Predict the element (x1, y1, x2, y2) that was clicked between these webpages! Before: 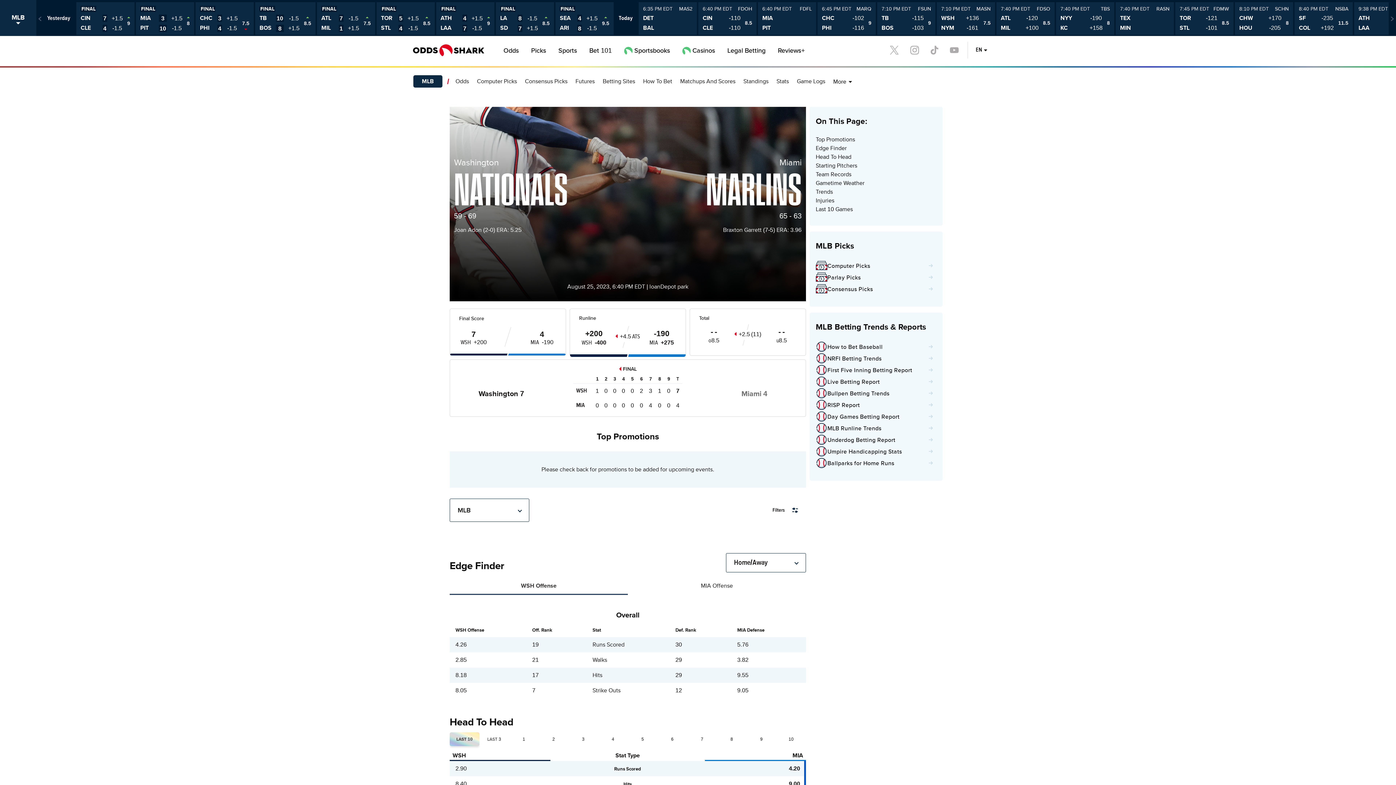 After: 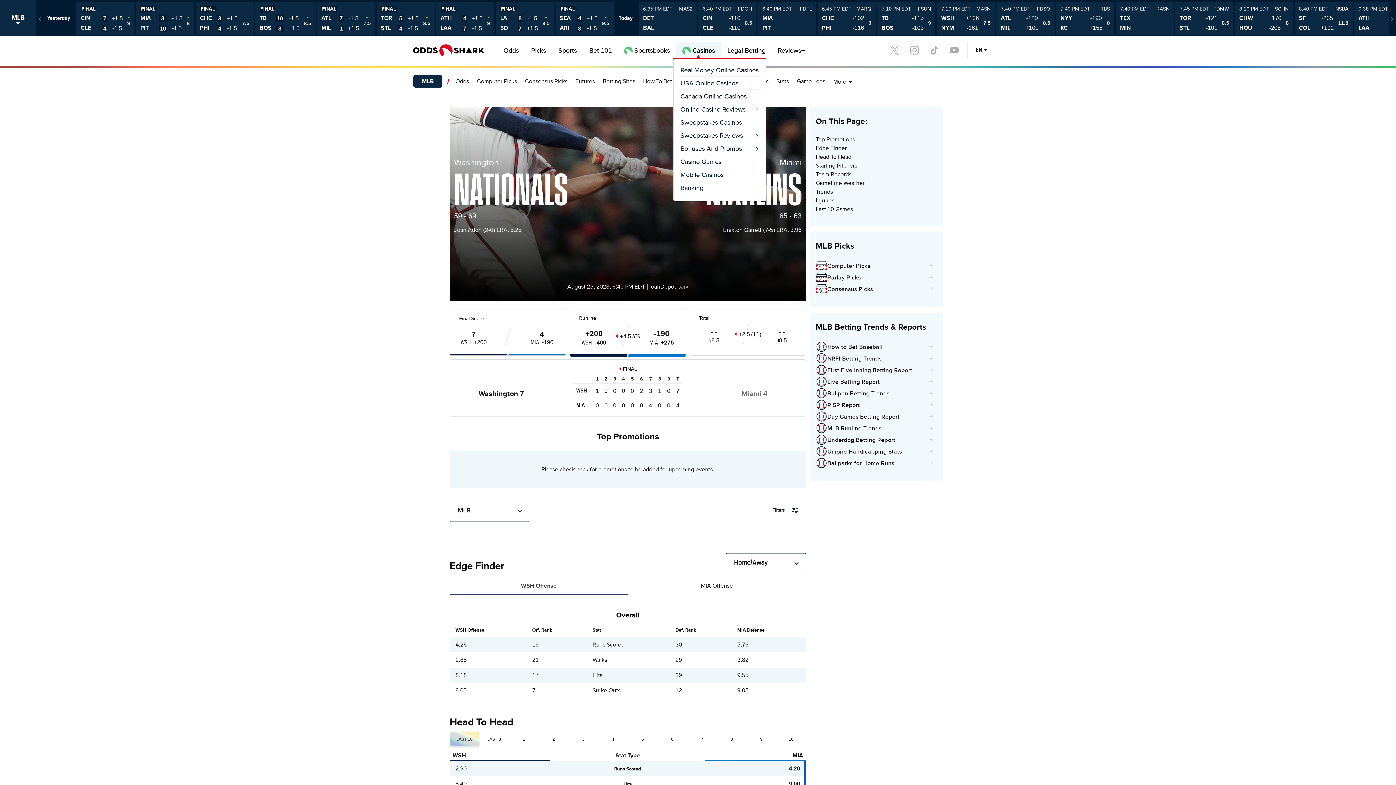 Action: bbox: (679, 42, 718, 58) label:  Casinos